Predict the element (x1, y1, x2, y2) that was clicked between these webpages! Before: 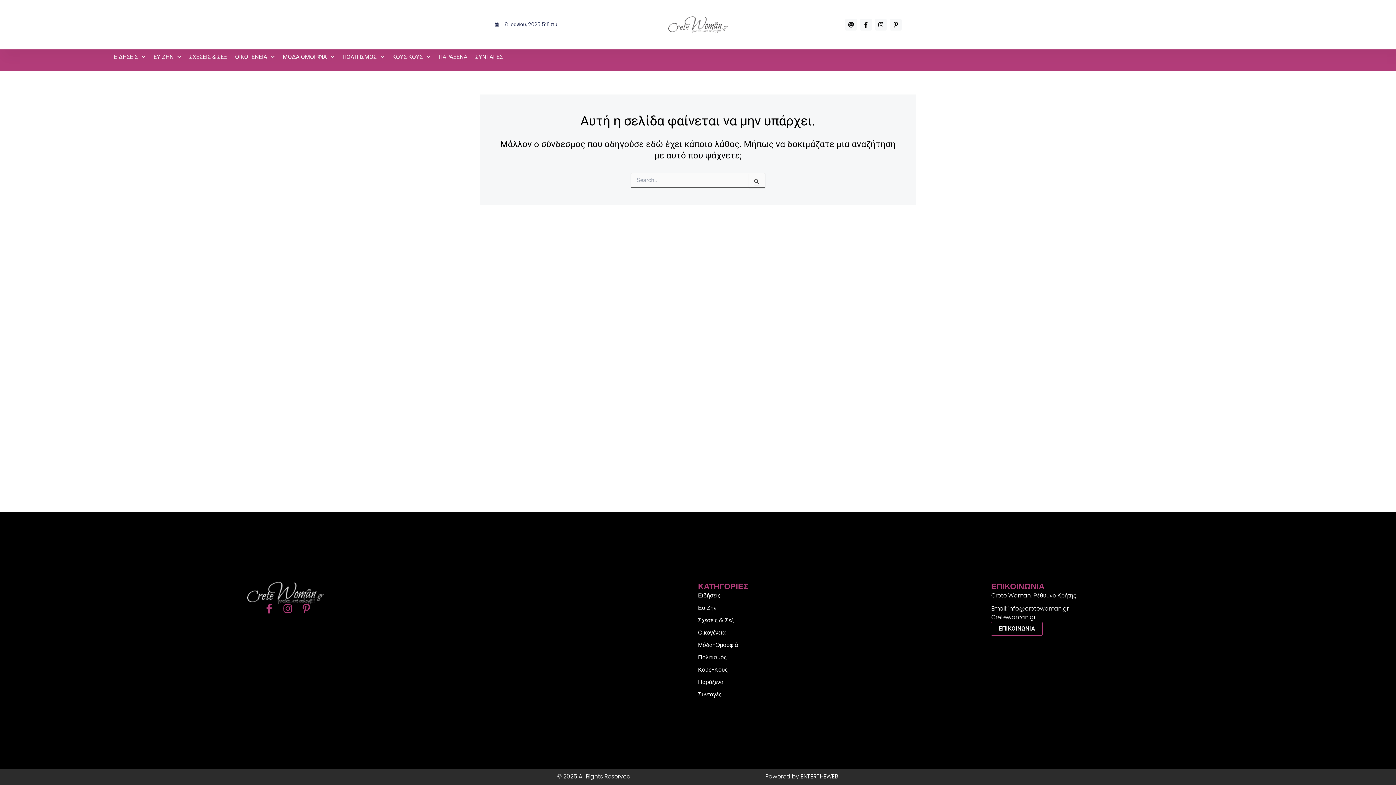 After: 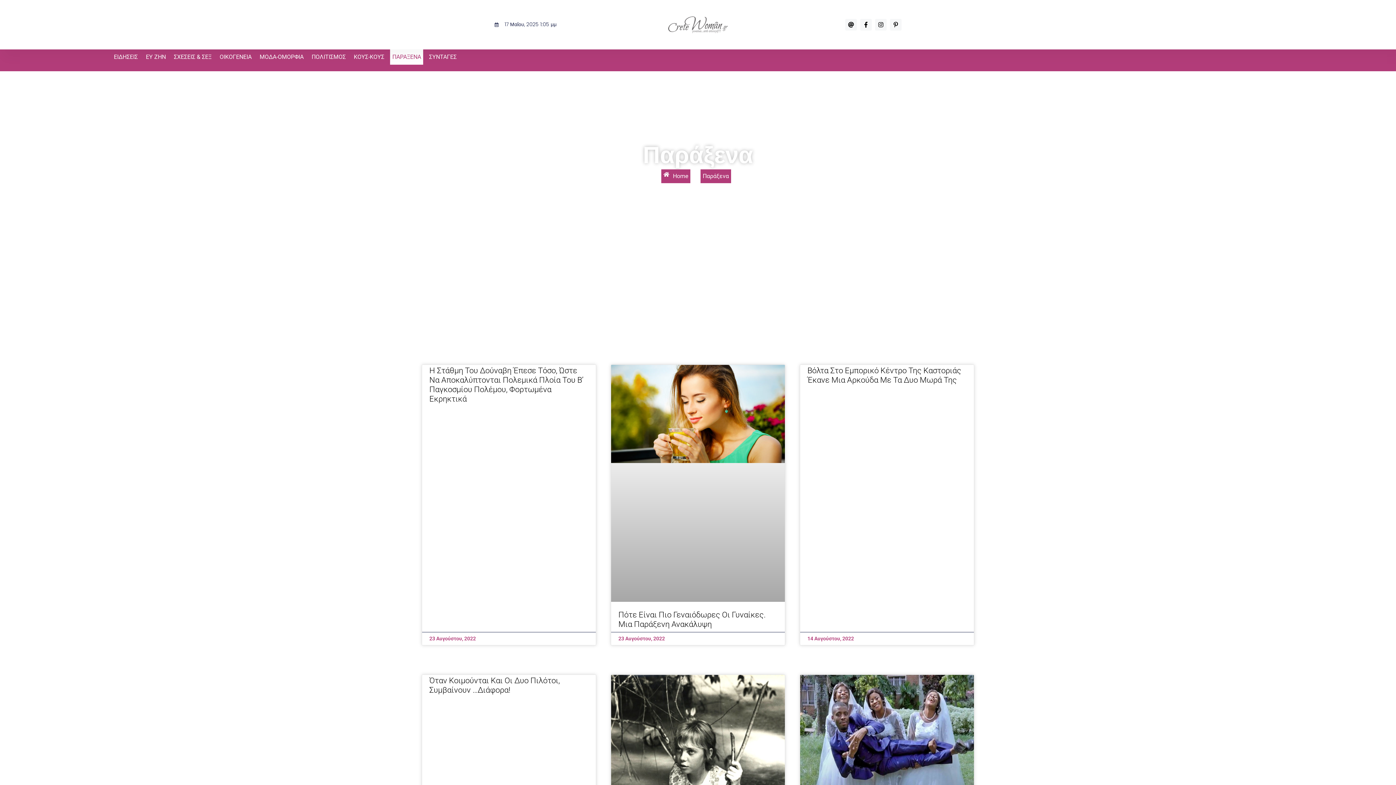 Action: label: Παράξενα bbox: (698, 678, 991, 686)